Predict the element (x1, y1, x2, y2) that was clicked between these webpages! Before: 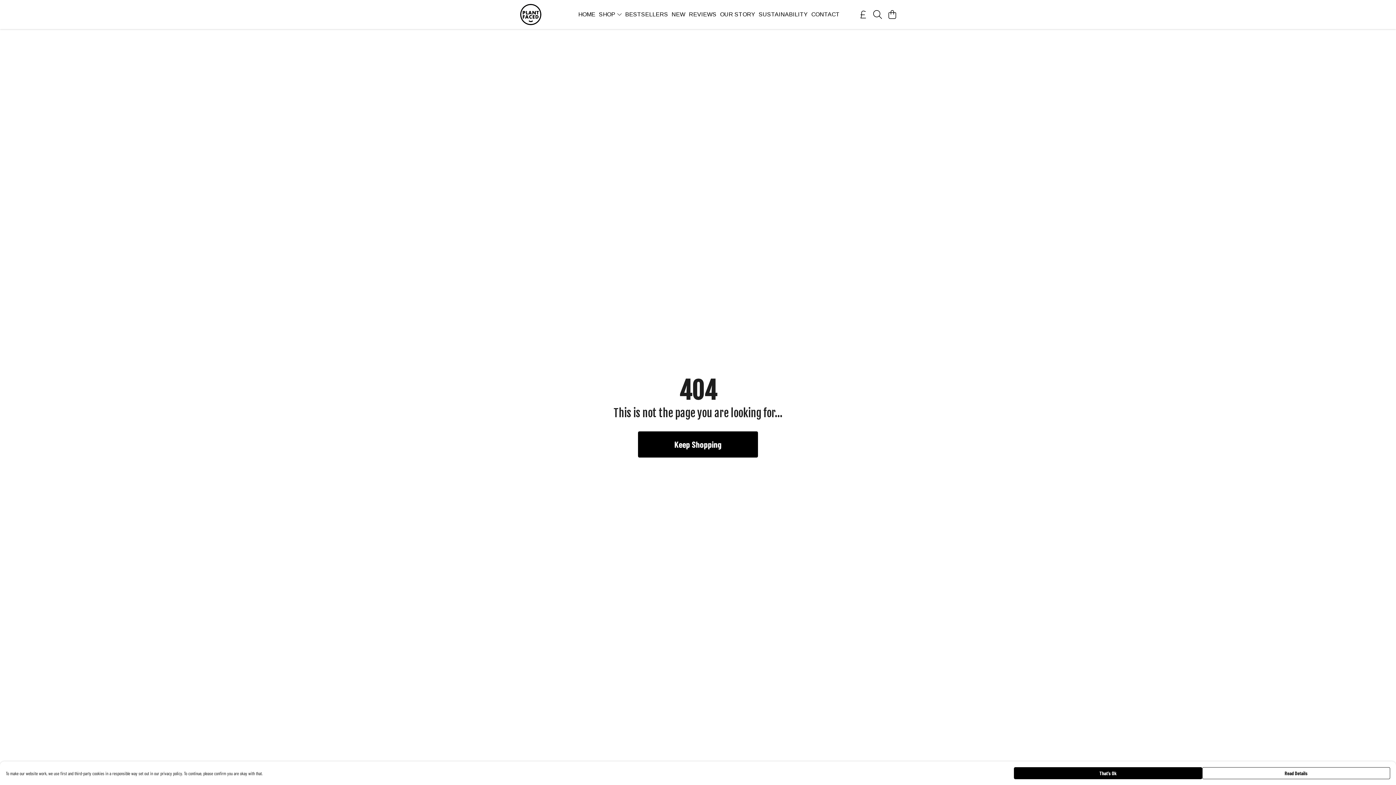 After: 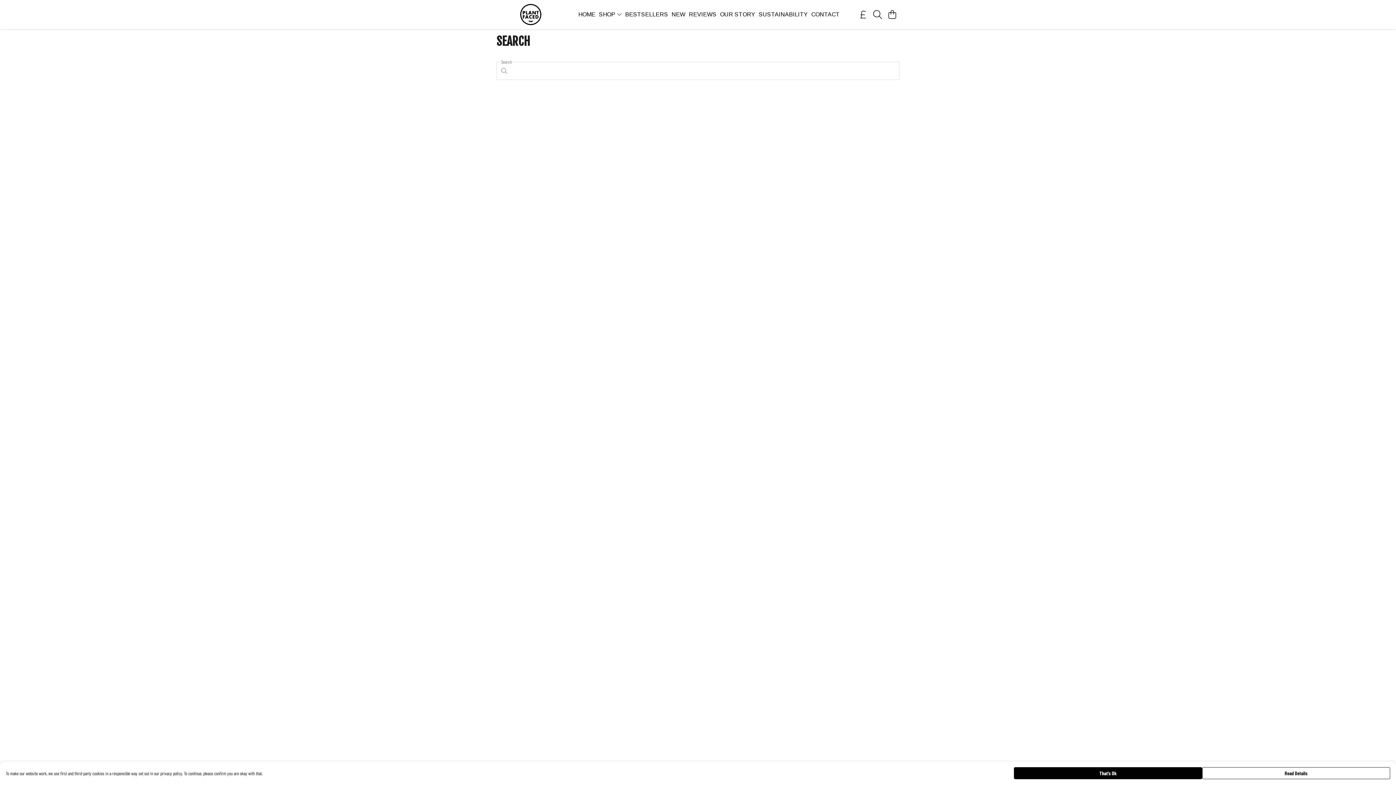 Action: bbox: (870, 7, 885, 21) label: Search